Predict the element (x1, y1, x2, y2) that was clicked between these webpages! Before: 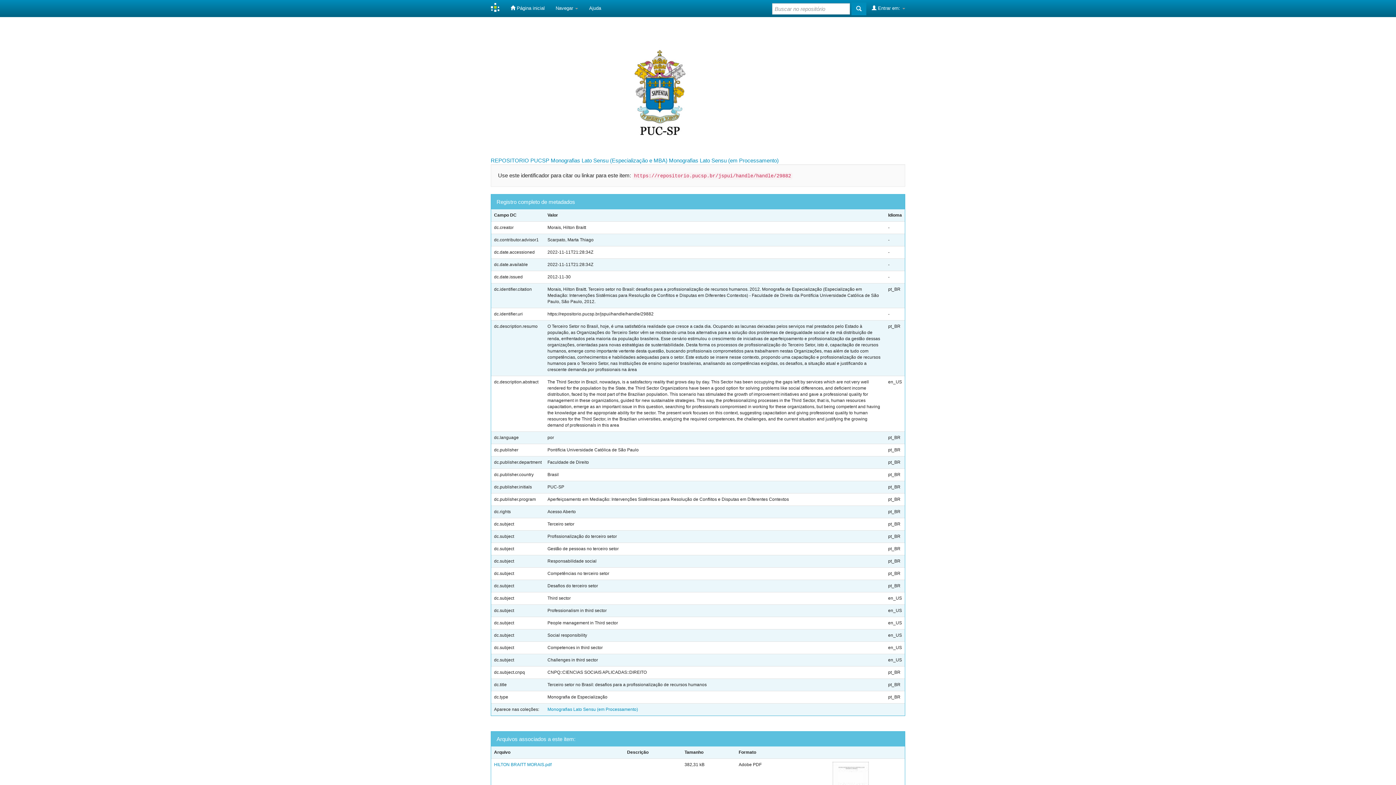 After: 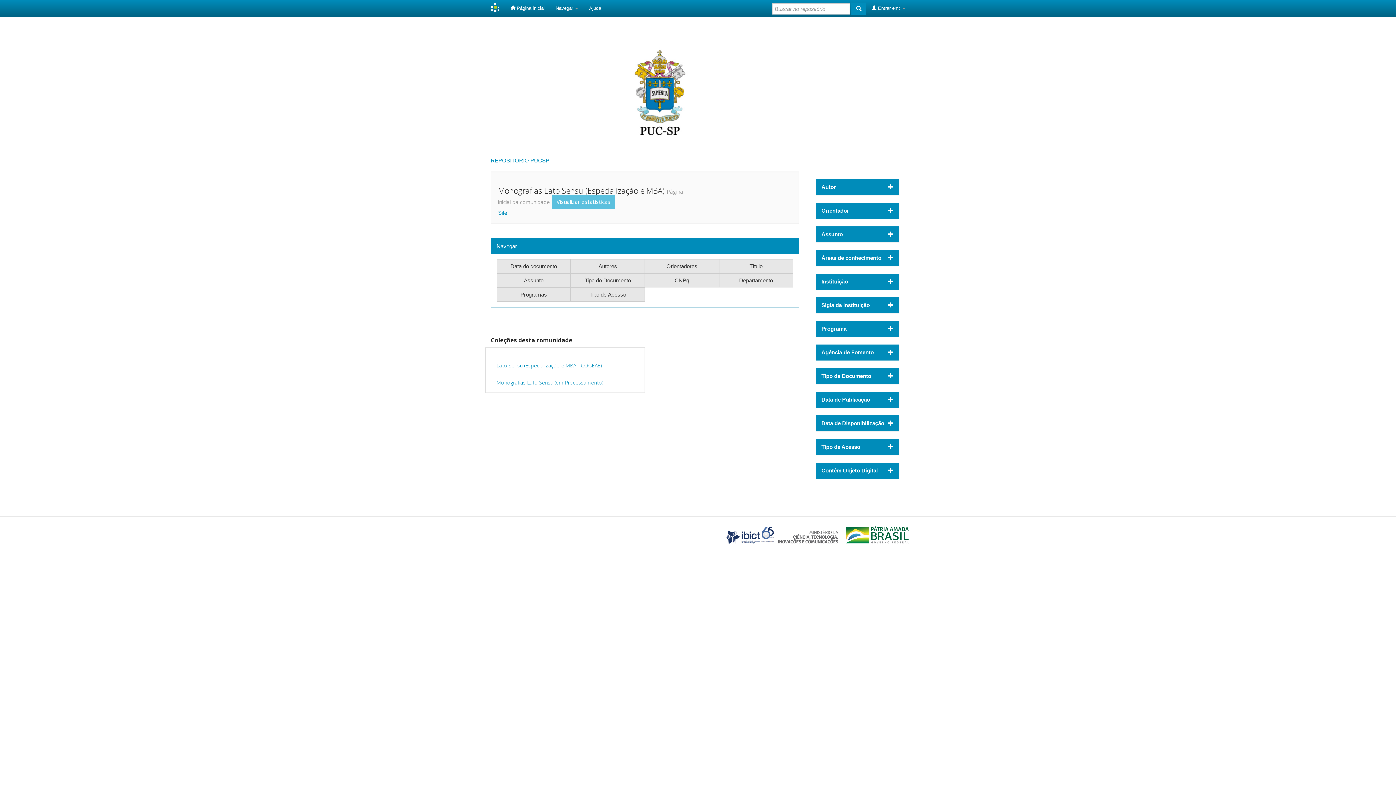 Action: label: Monografias Lato Sensu (Especialização e MBA) bbox: (550, 157, 667, 163)